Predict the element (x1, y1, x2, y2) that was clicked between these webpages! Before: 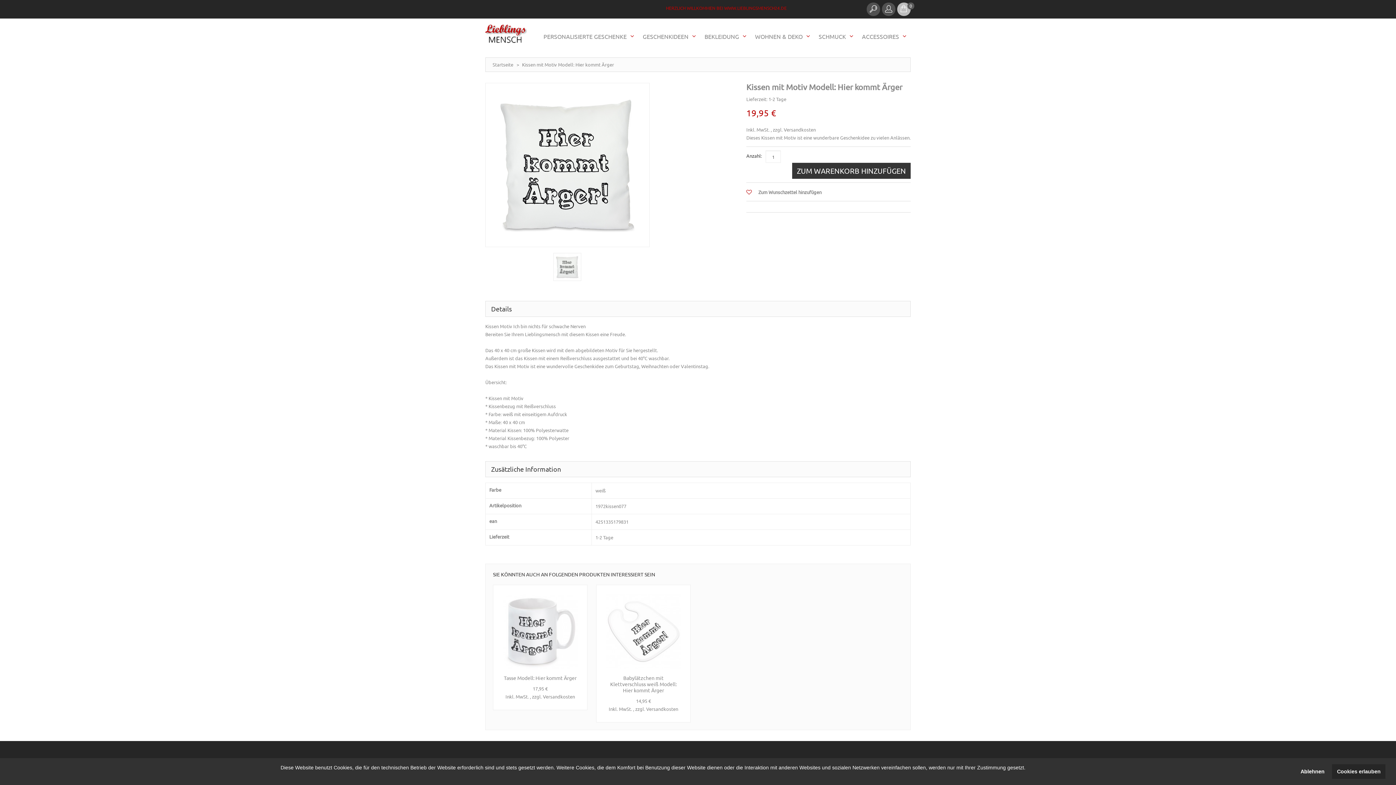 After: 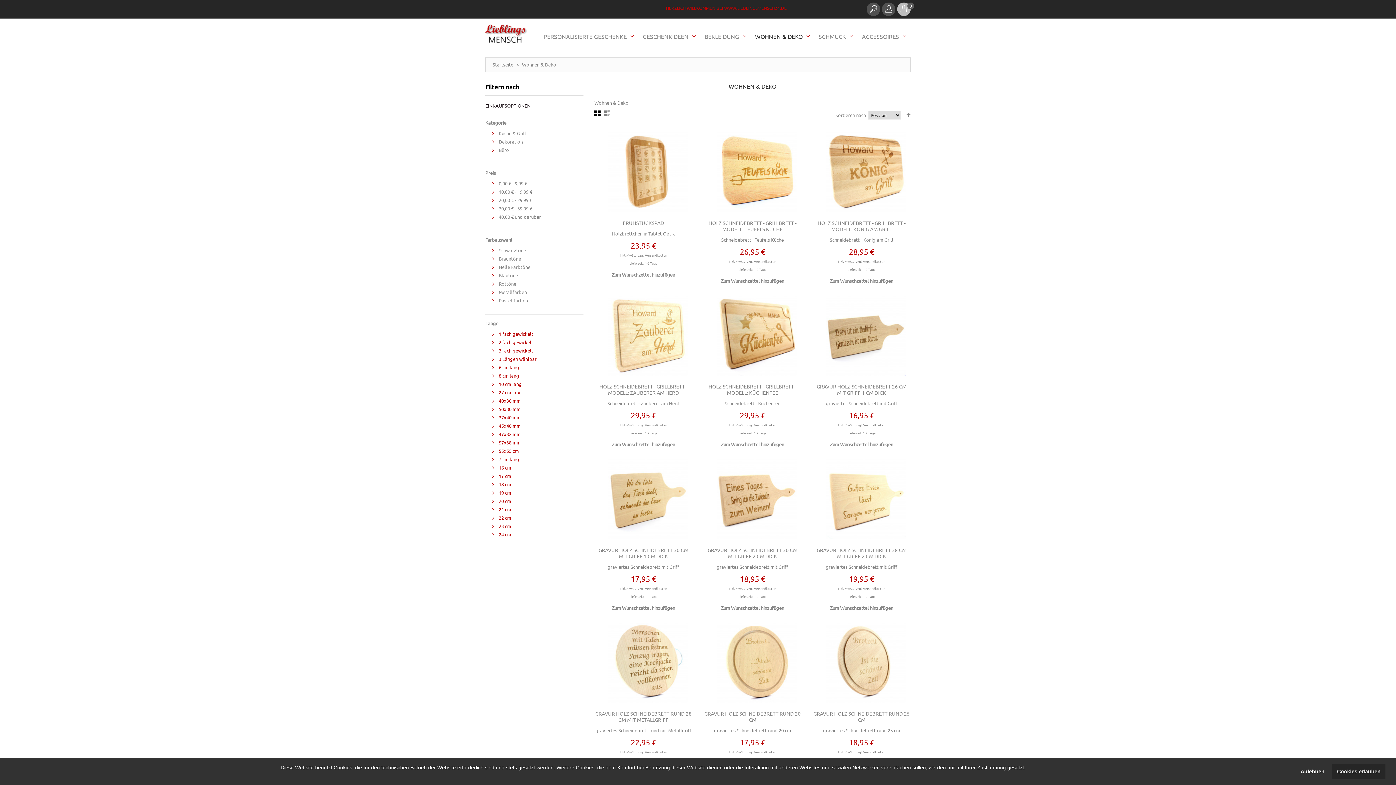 Action: bbox: (755, 32, 810, 40) label: WOHNEN & DEKO